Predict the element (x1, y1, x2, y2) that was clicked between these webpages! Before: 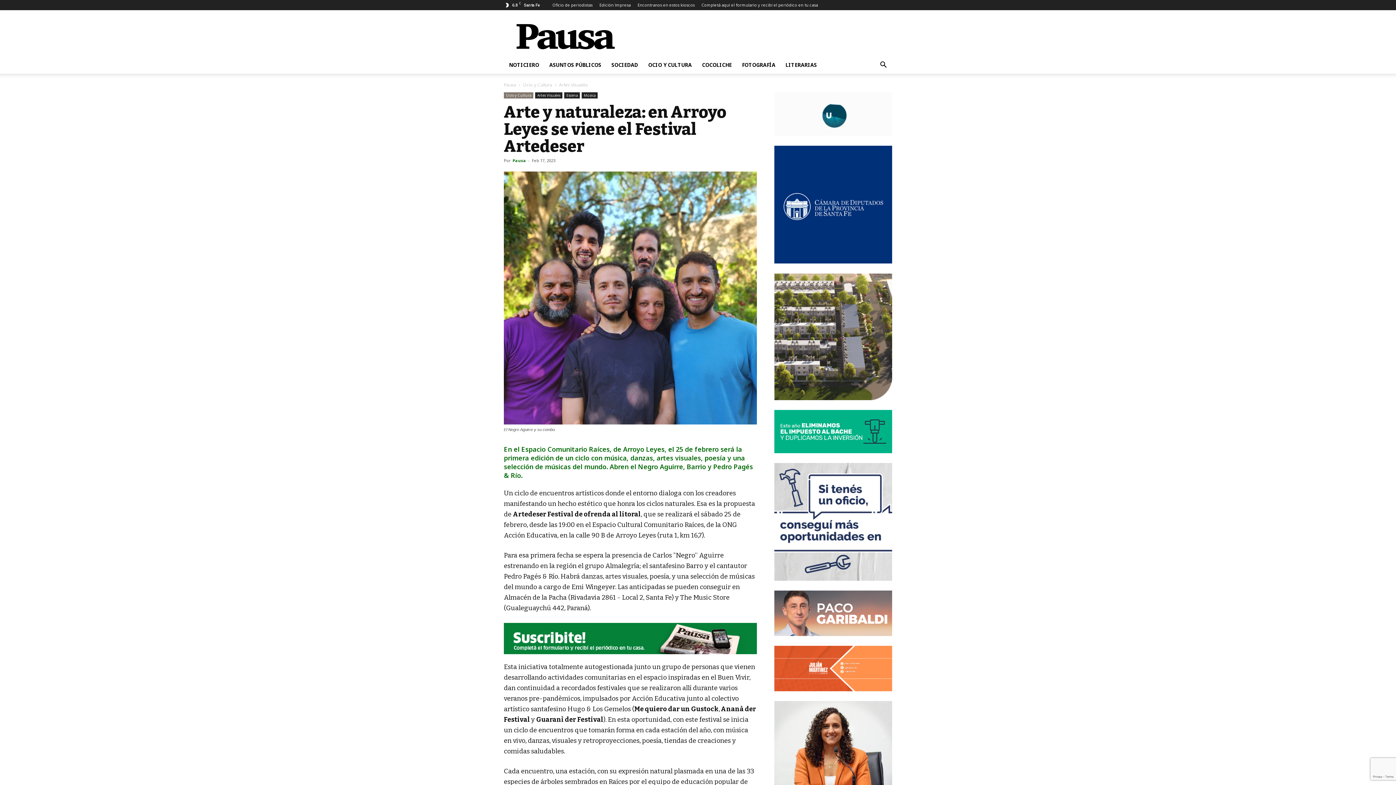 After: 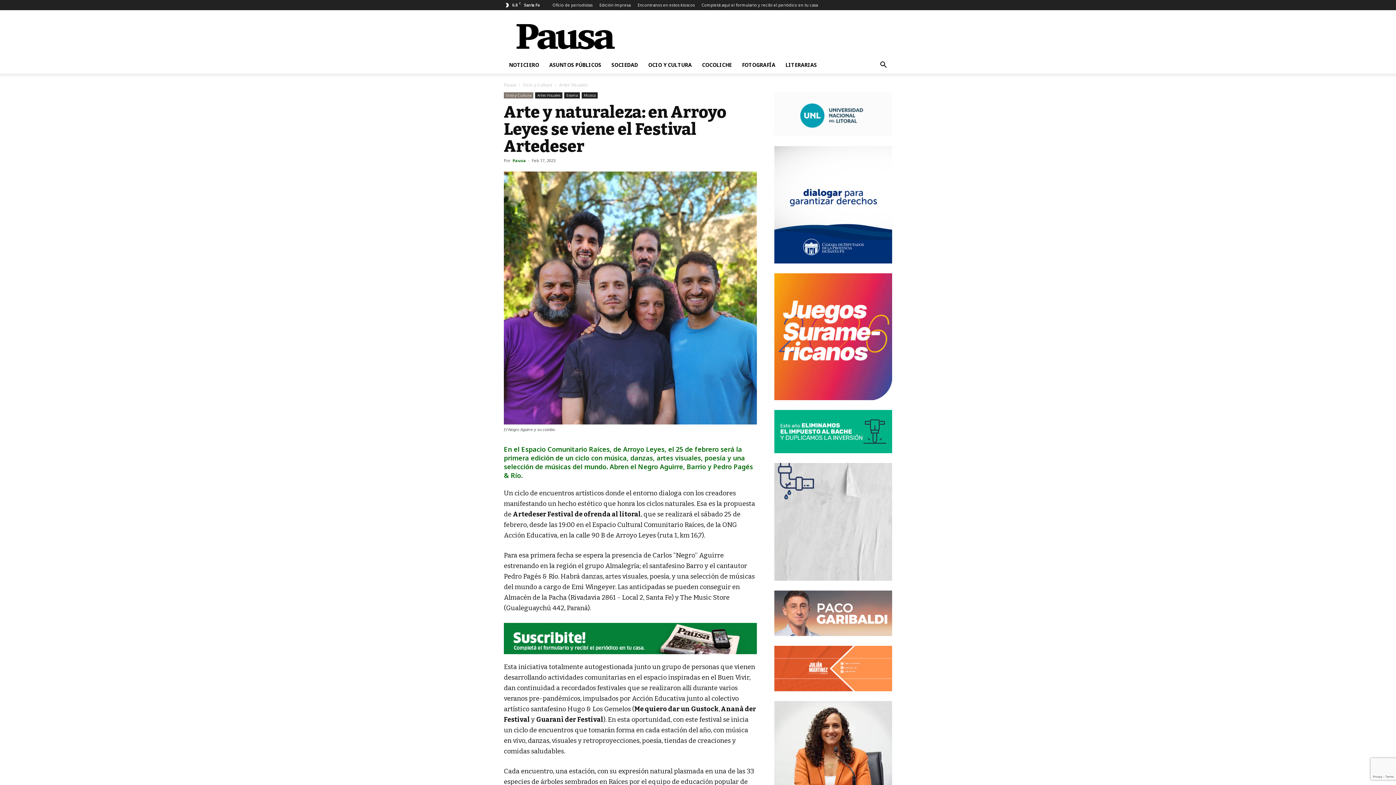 Action: bbox: (774, 448, 892, 454)